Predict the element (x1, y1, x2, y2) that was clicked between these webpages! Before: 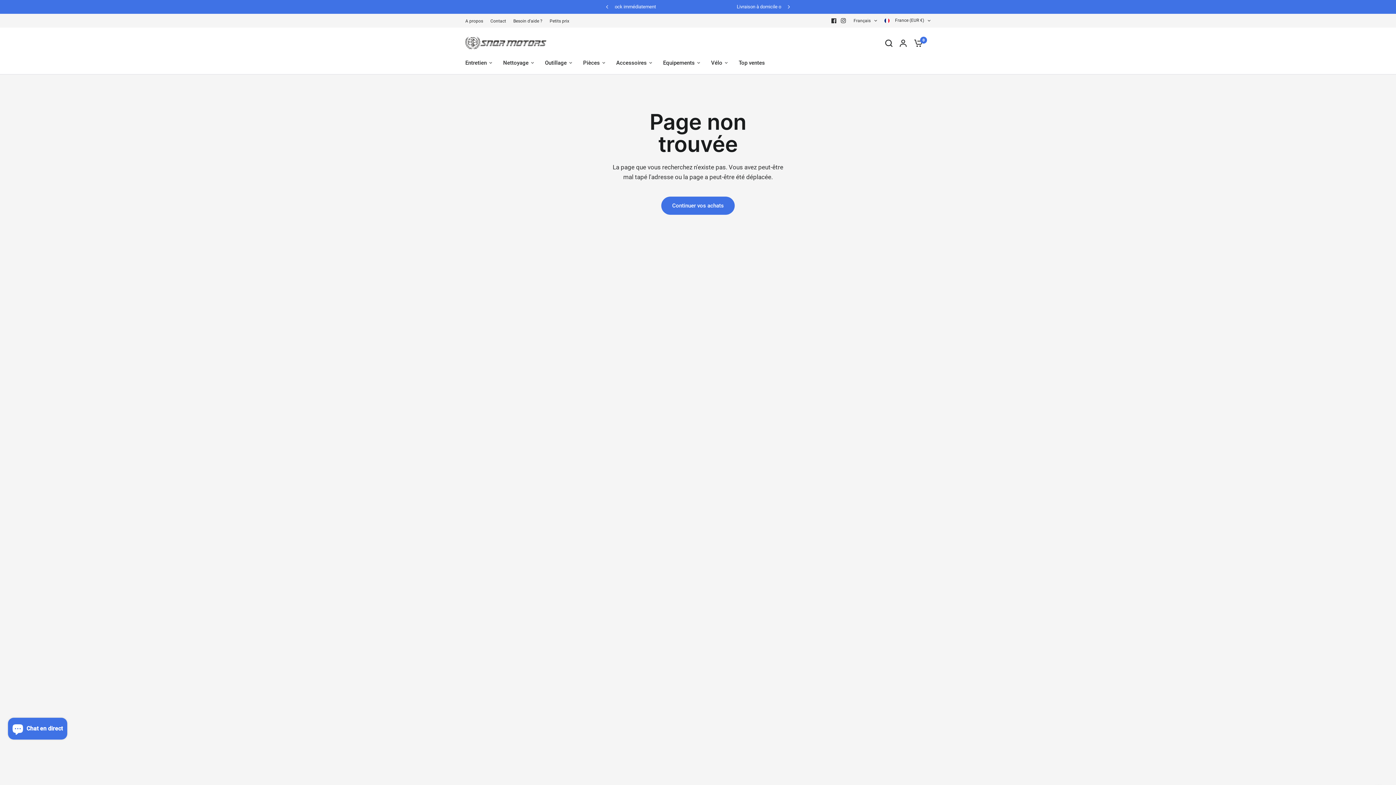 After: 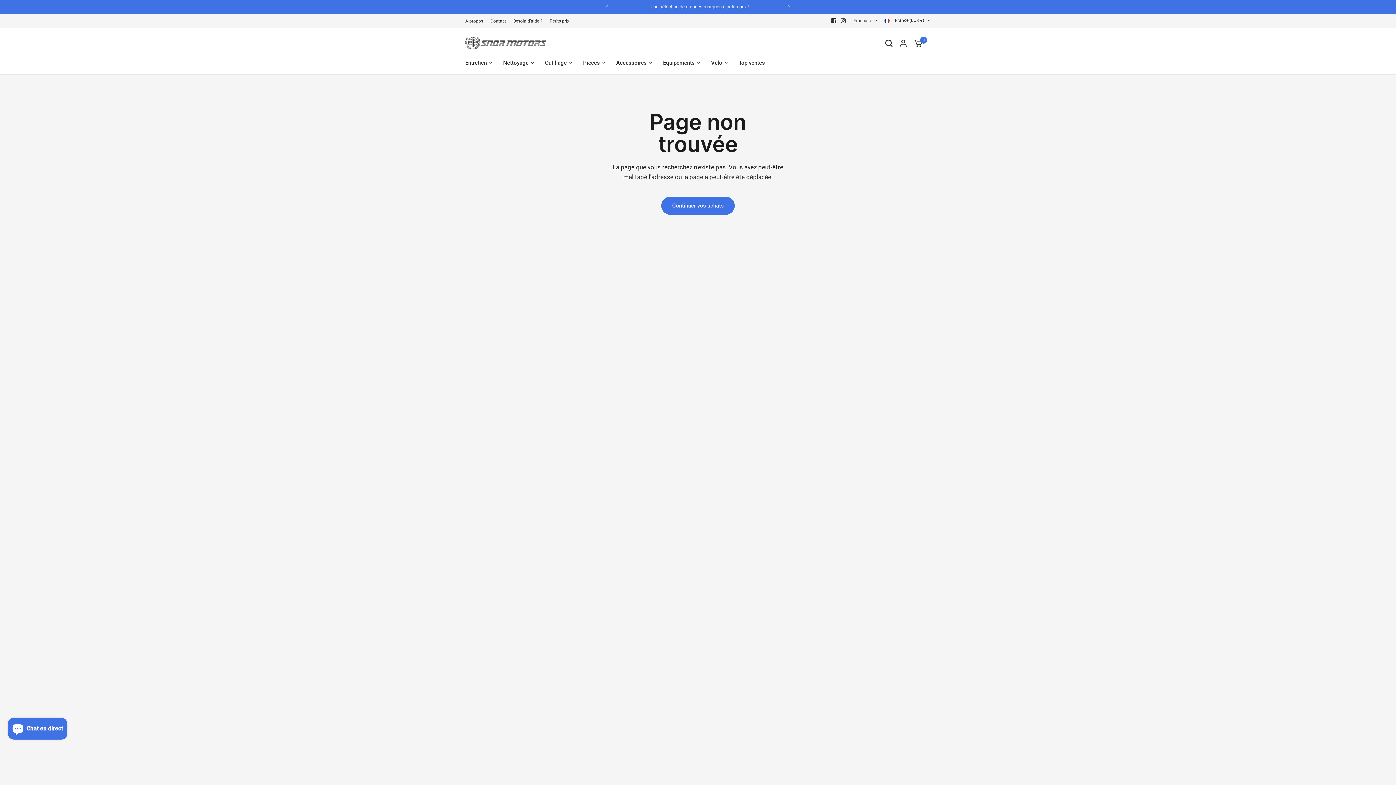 Action: bbox: (838, 16, 848, 25)